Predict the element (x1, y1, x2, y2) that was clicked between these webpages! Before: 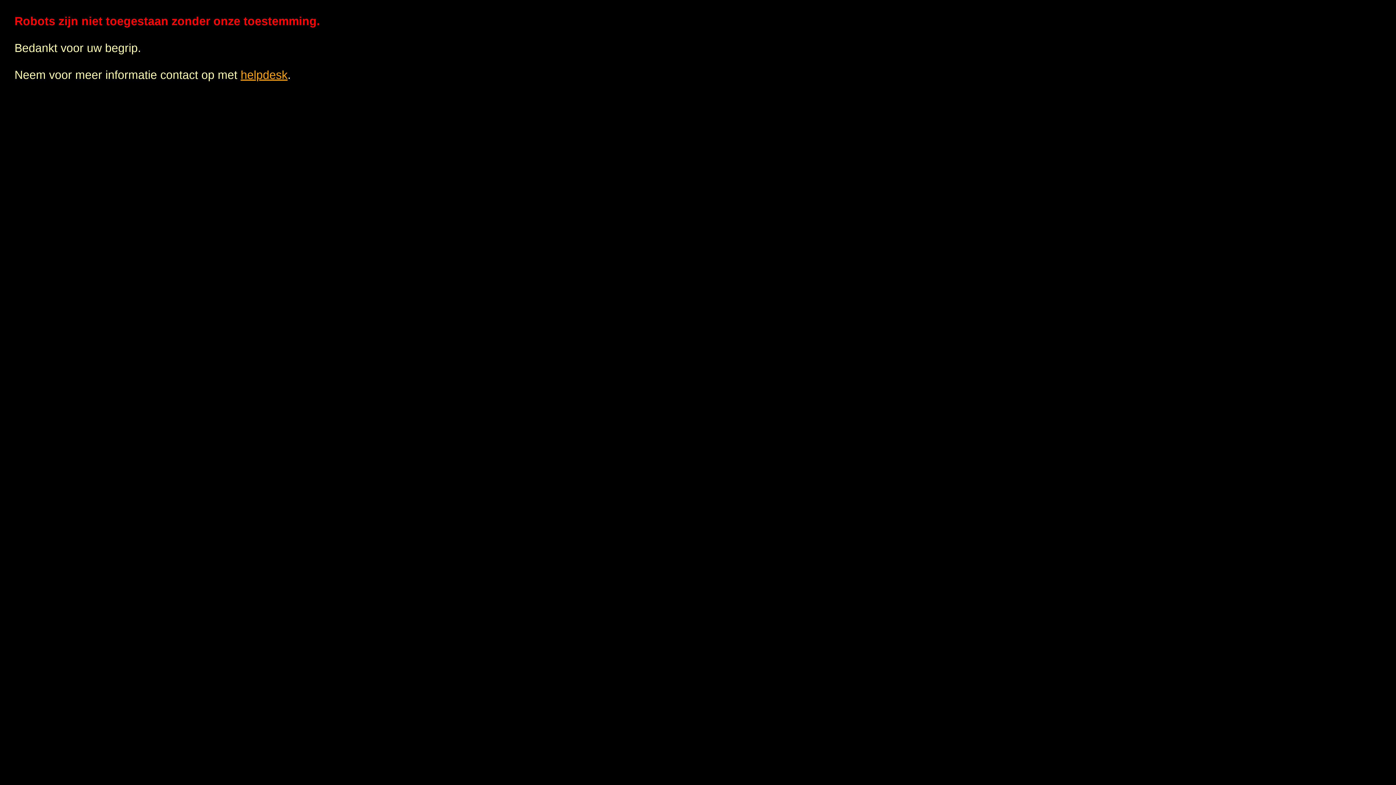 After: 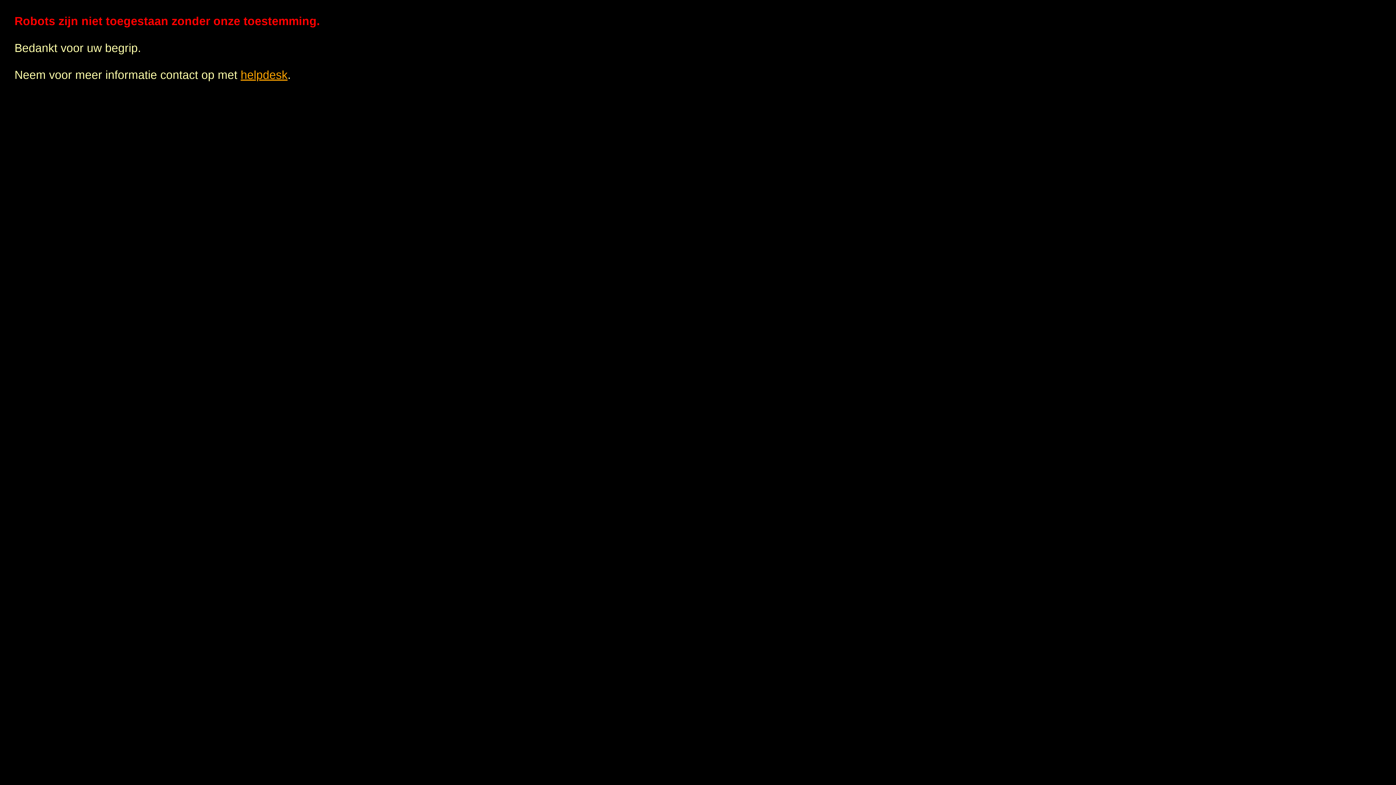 Action: bbox: (240, 68, 287, 81) label: helpdesk